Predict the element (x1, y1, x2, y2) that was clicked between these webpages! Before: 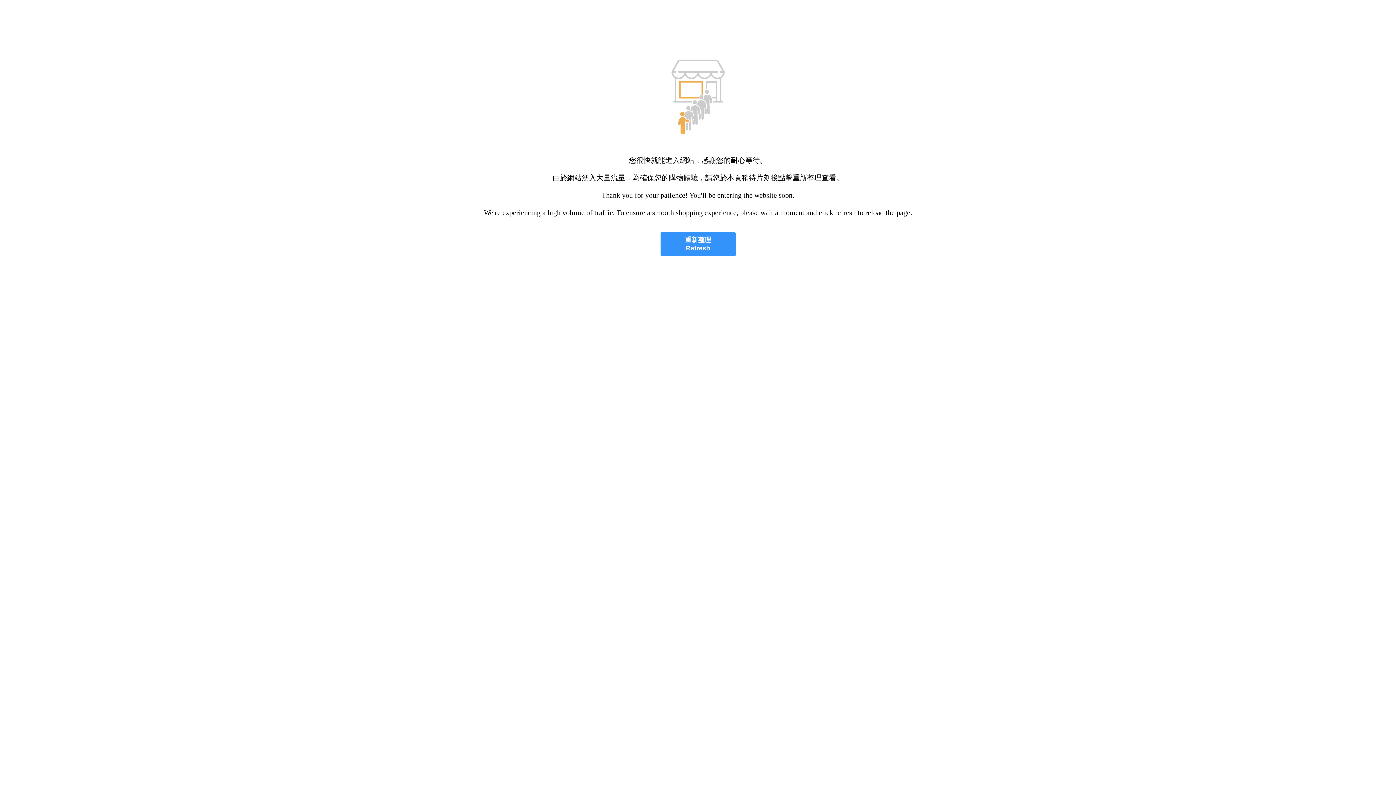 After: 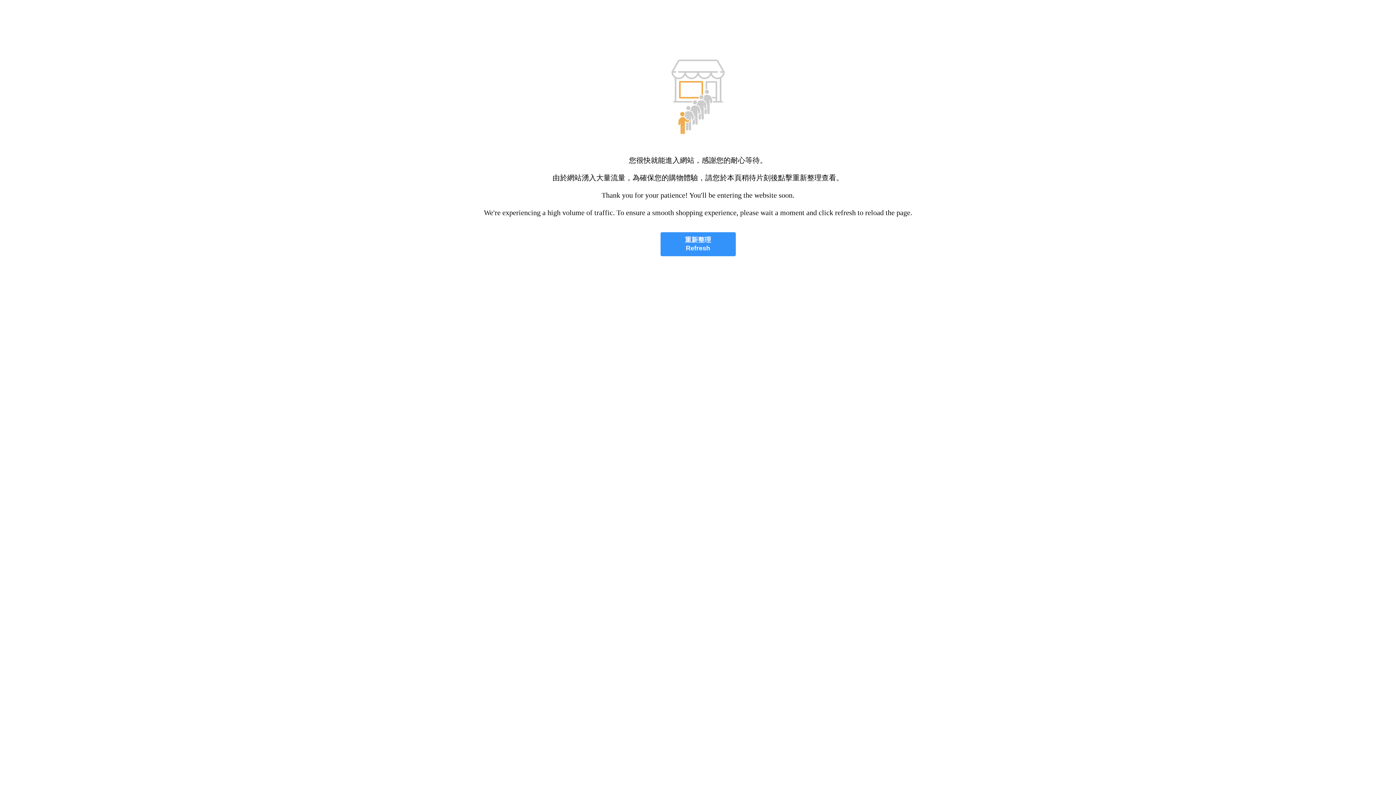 Action: bbox: (660, 232, 735, 256) label: 重新整理
Refresh